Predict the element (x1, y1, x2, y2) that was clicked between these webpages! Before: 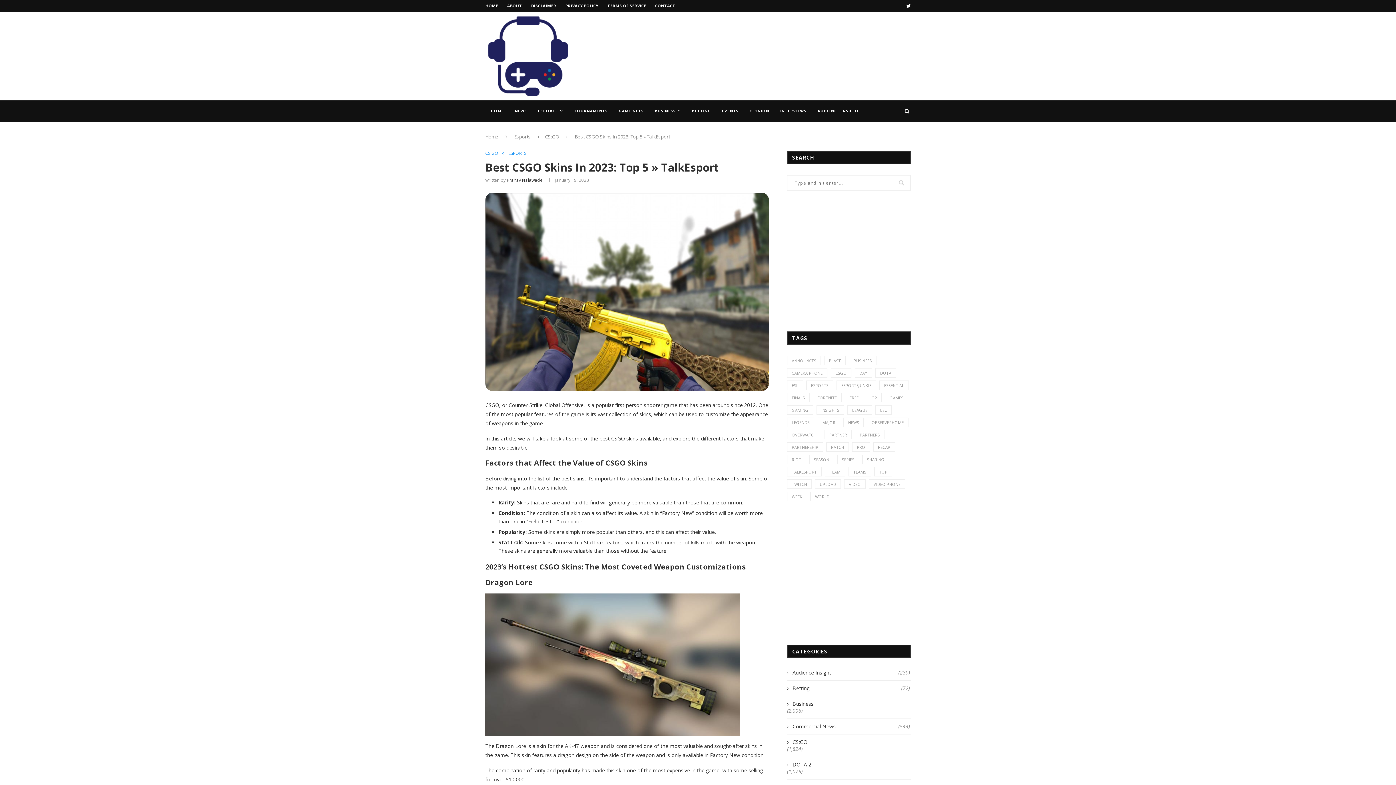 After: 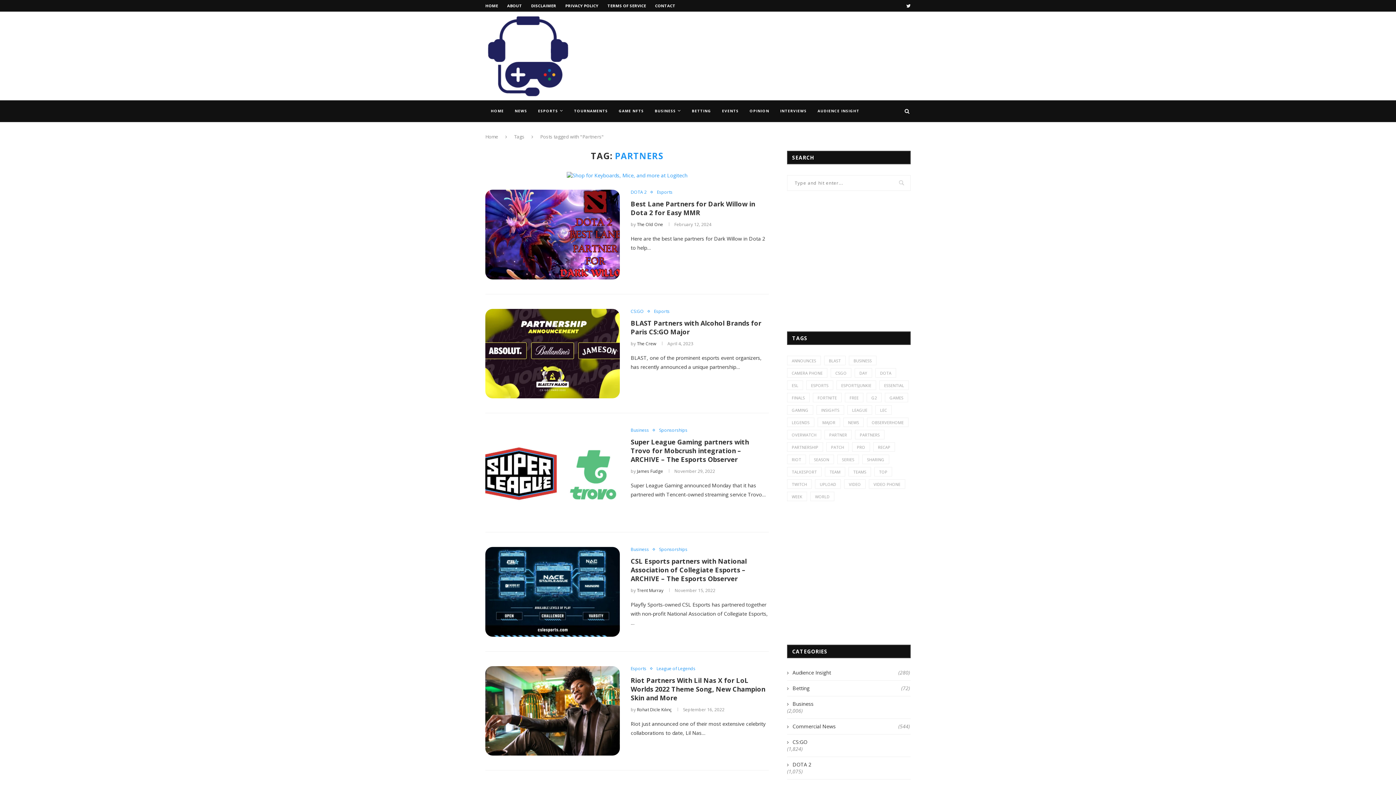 Action: label: Partners (312 items) bbox: (855, 430, 884, 439)